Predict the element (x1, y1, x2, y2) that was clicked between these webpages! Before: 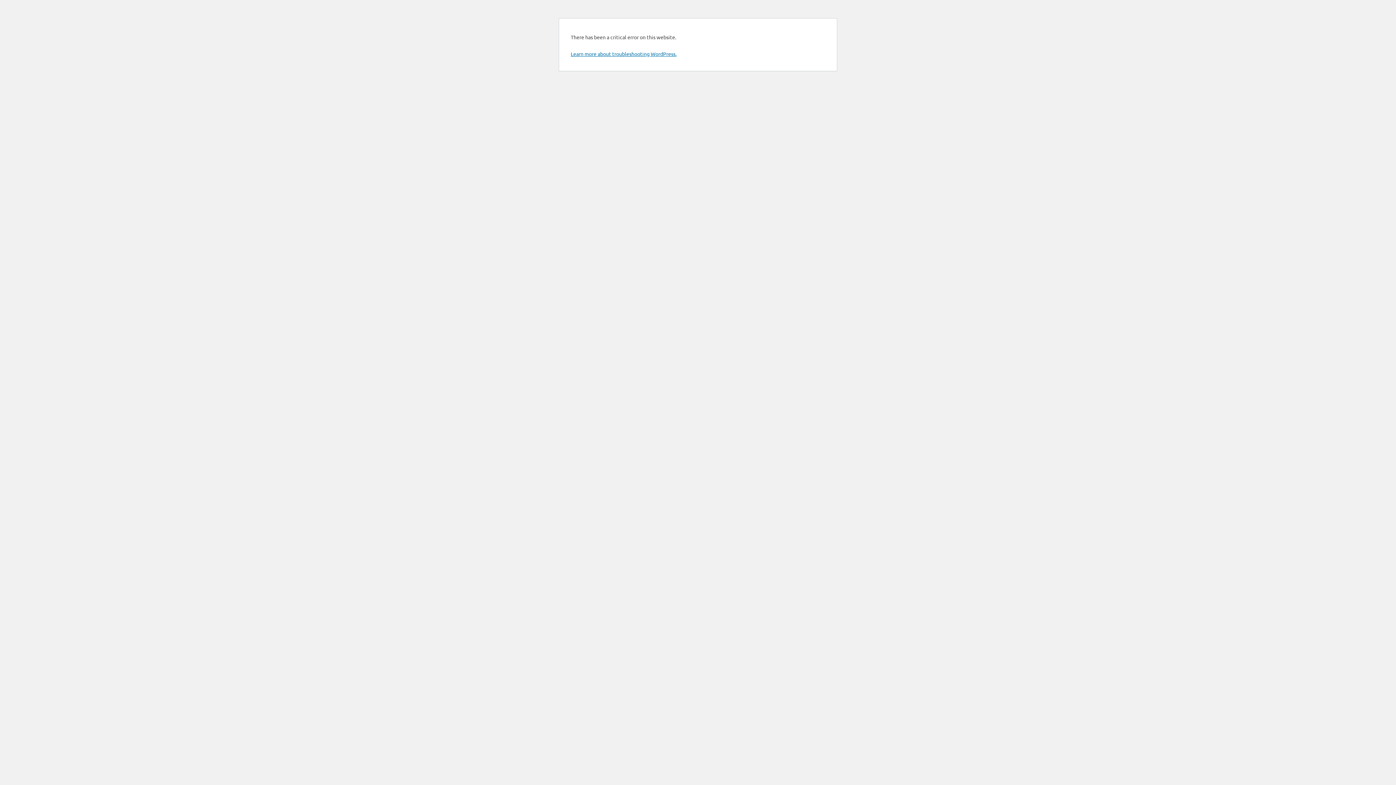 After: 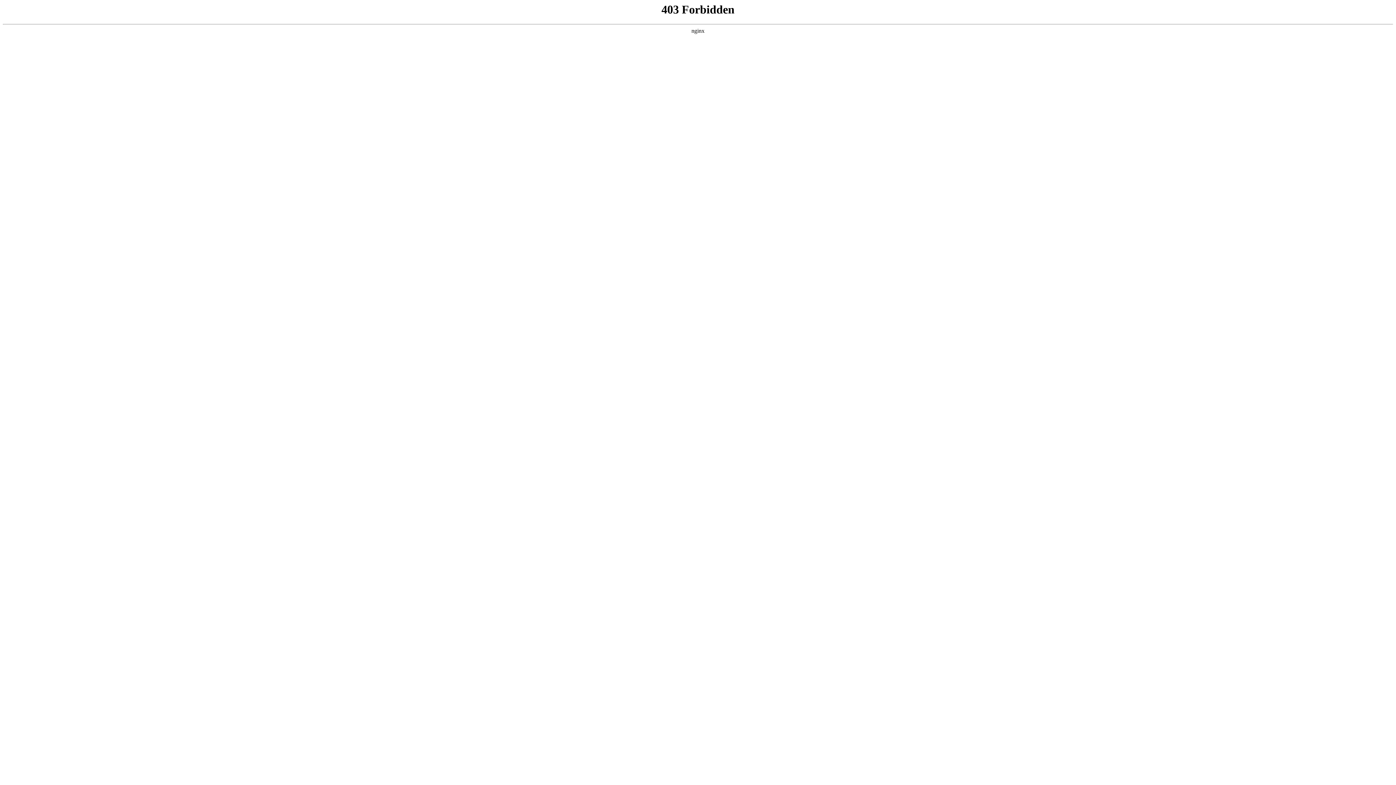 Action: label: Learn more about troubleshooting WordPress. bbox: (570, 50, 676, 57)